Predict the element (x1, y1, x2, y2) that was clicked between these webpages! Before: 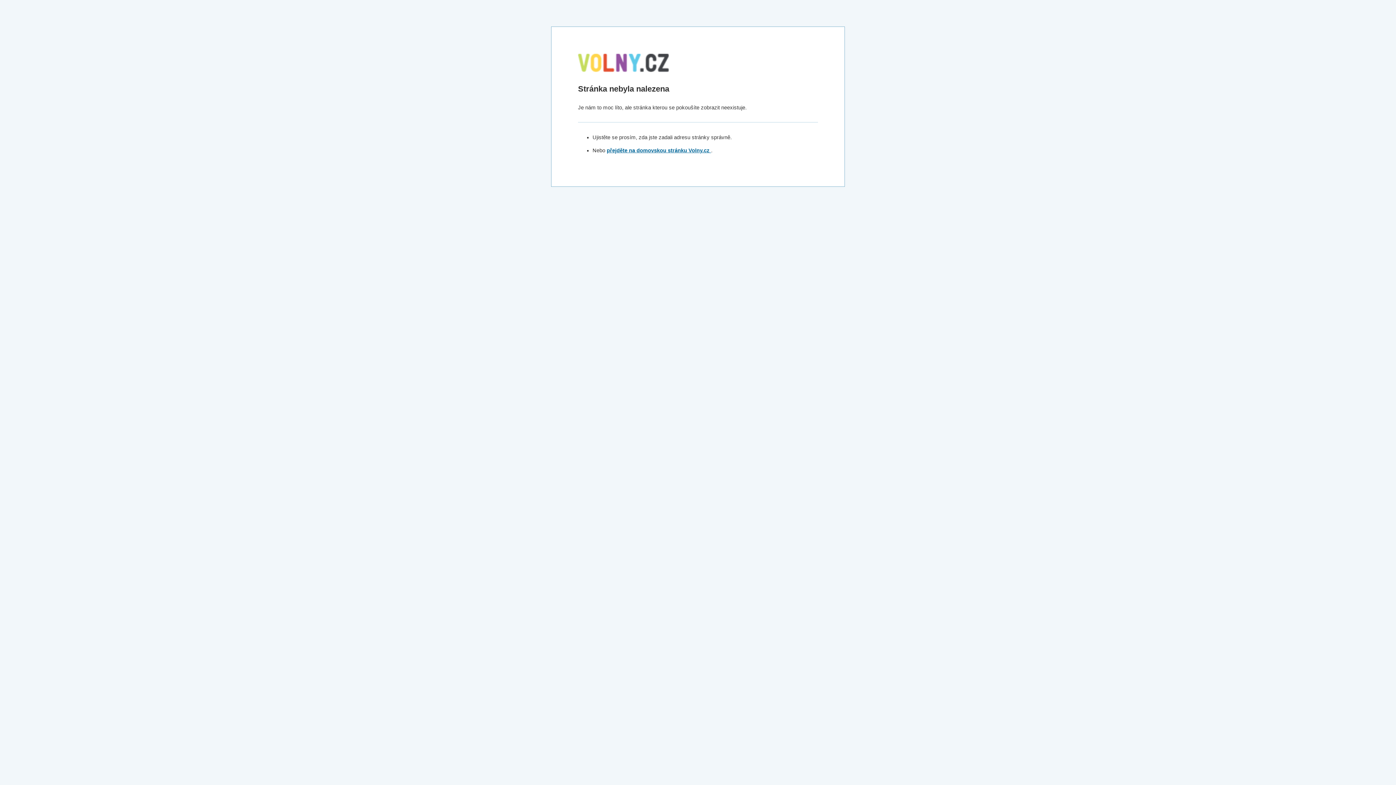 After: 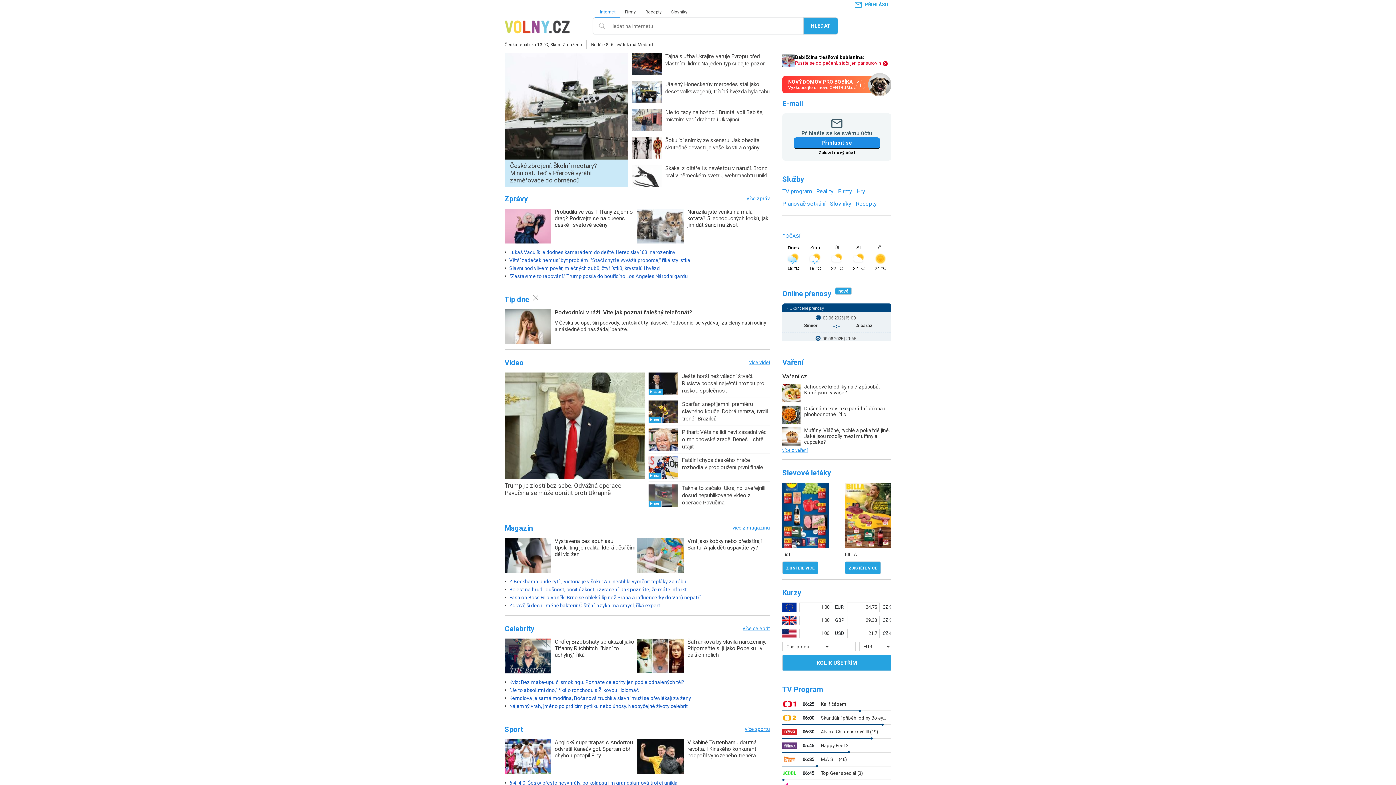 Action: label: přejděte na domovskou stránku Volny.cz  bbox: (606, 147, 711, 153)